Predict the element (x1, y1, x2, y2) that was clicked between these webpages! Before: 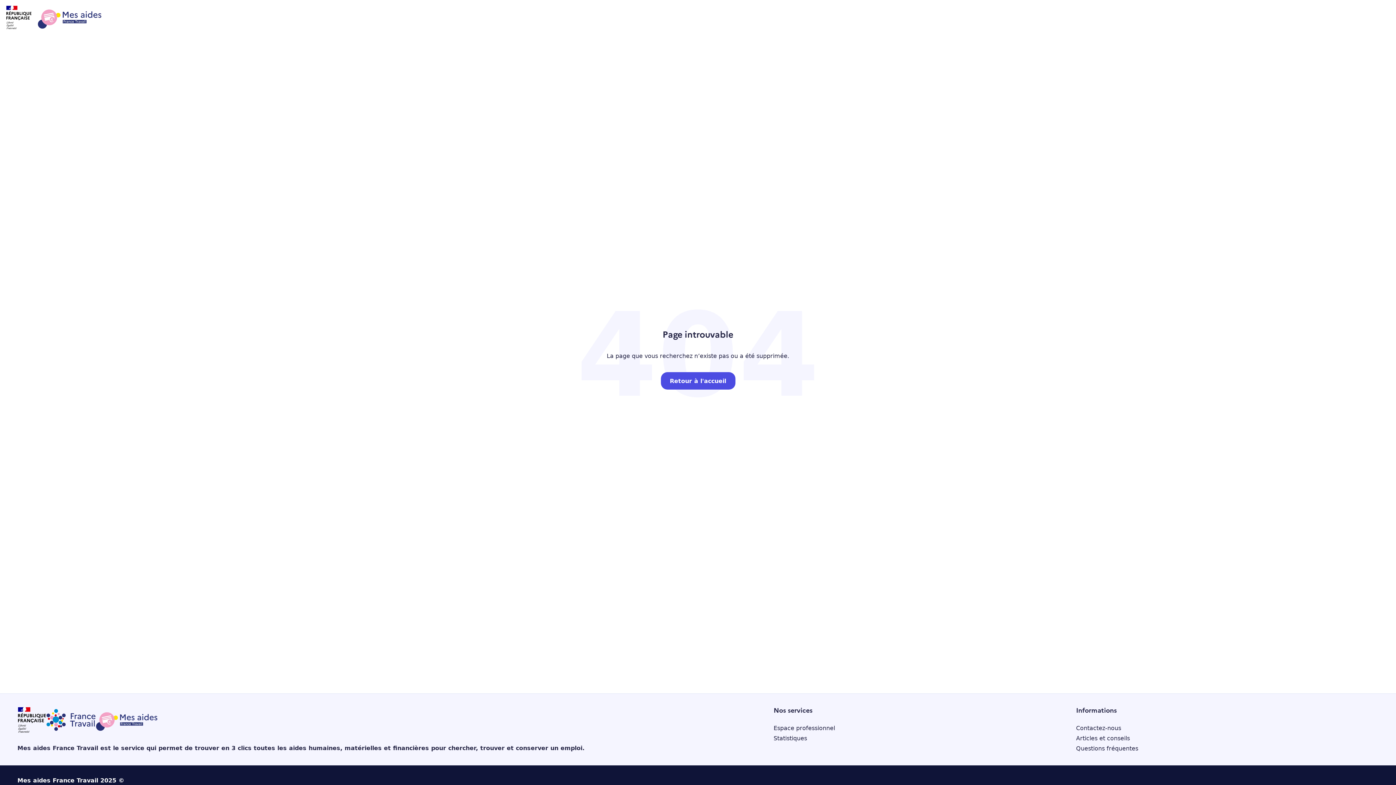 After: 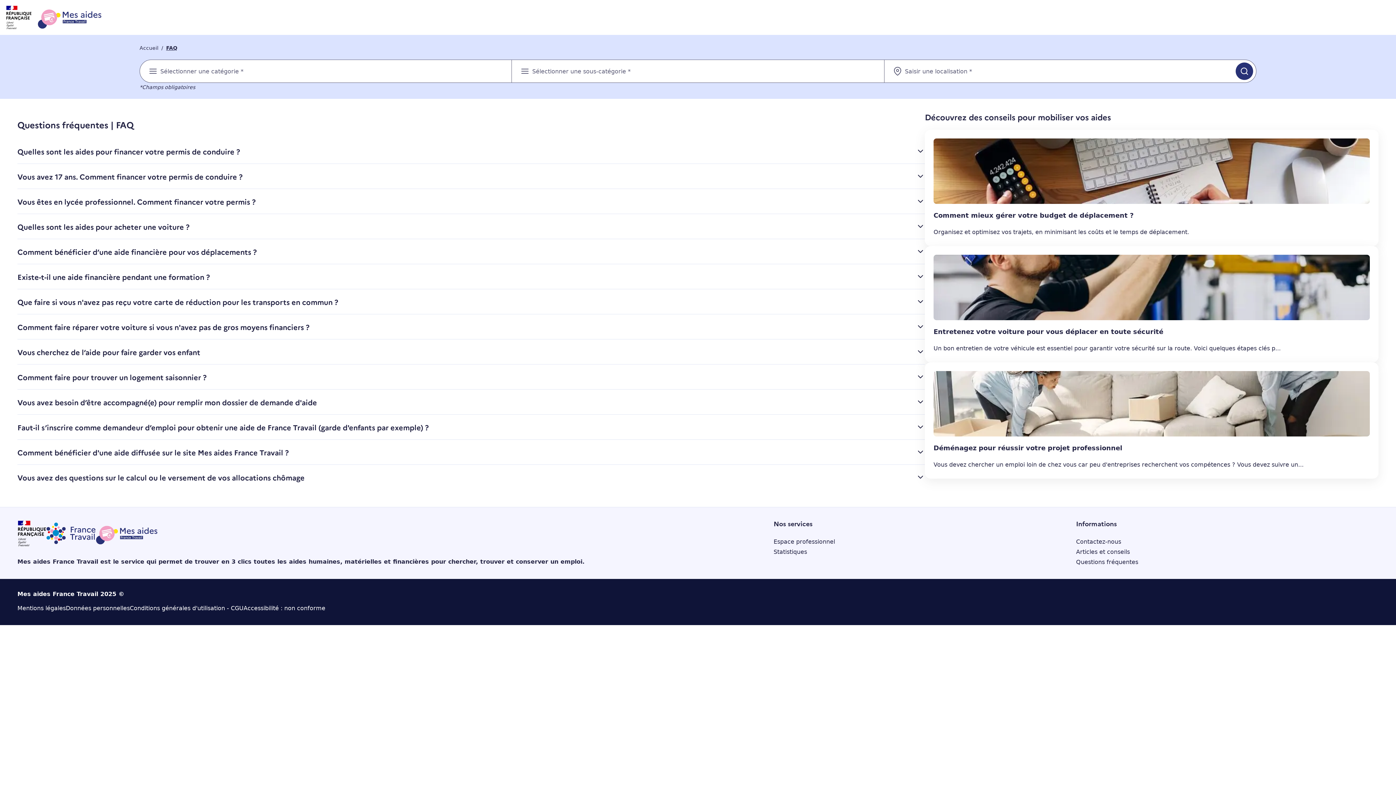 Action: bbox: (1076, 745, 1138, 752) label: Questions fréquentes